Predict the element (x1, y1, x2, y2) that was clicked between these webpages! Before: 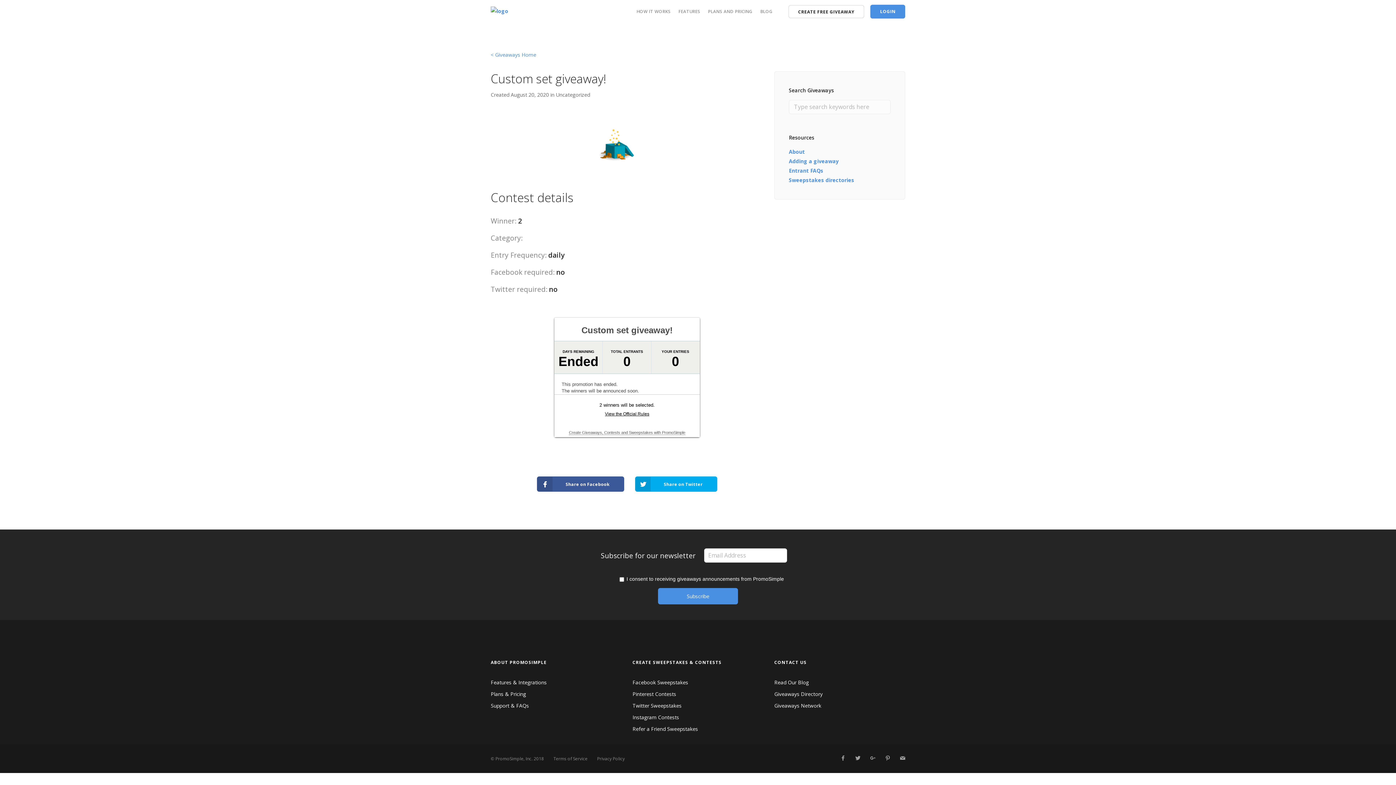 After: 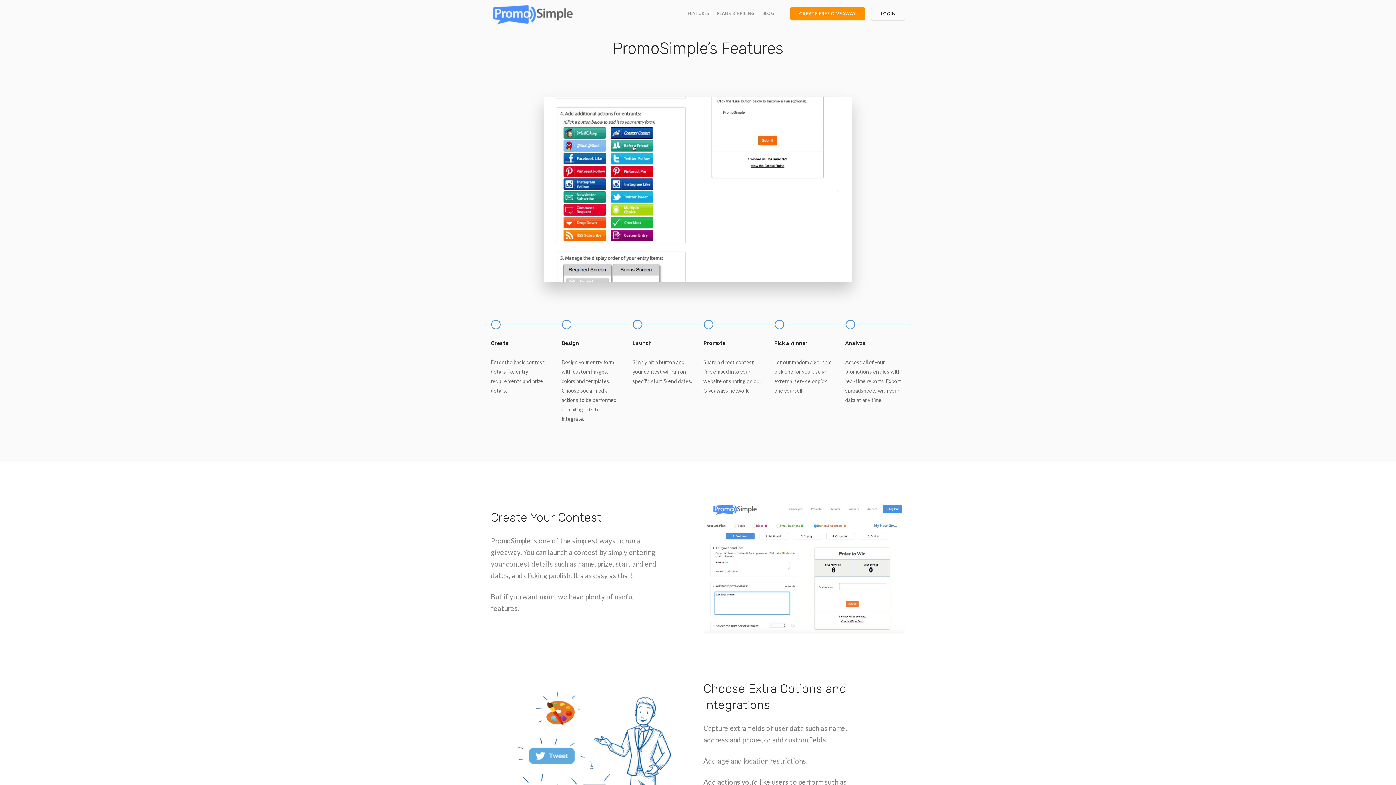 Action: bbox: (678, 8, 700, 14) label: FEATURES